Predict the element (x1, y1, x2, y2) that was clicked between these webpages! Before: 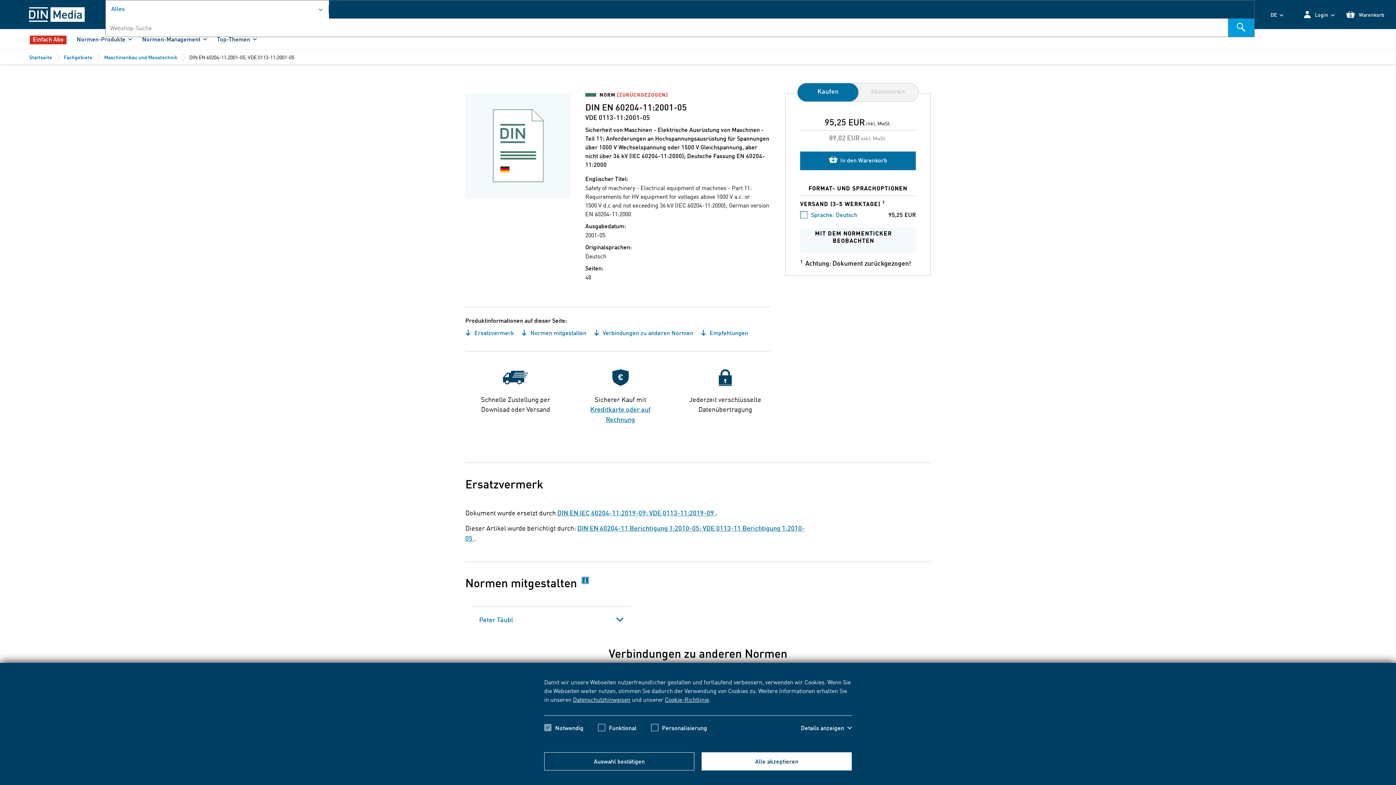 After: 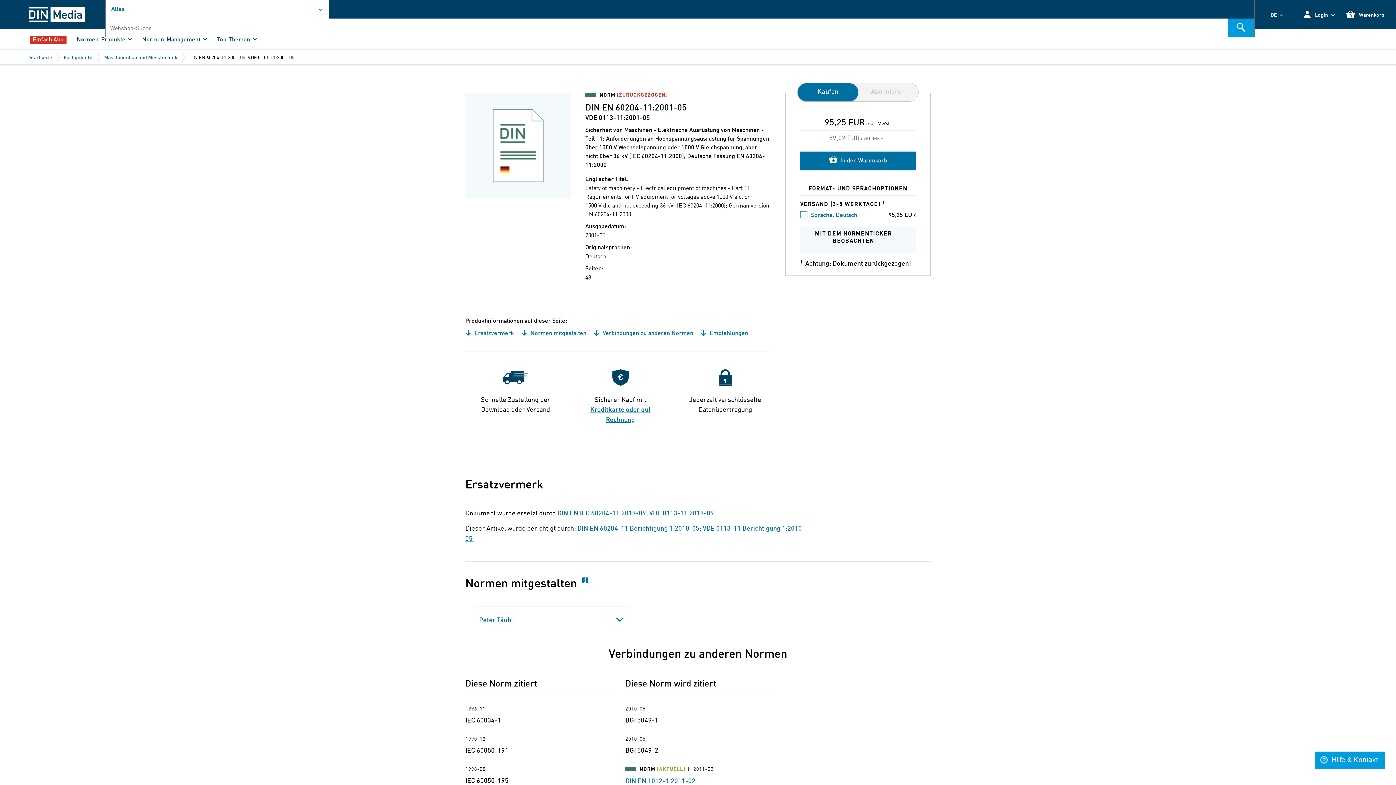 Action: label: Alle akzeptieren bbox: (701, 752, 852, 770)